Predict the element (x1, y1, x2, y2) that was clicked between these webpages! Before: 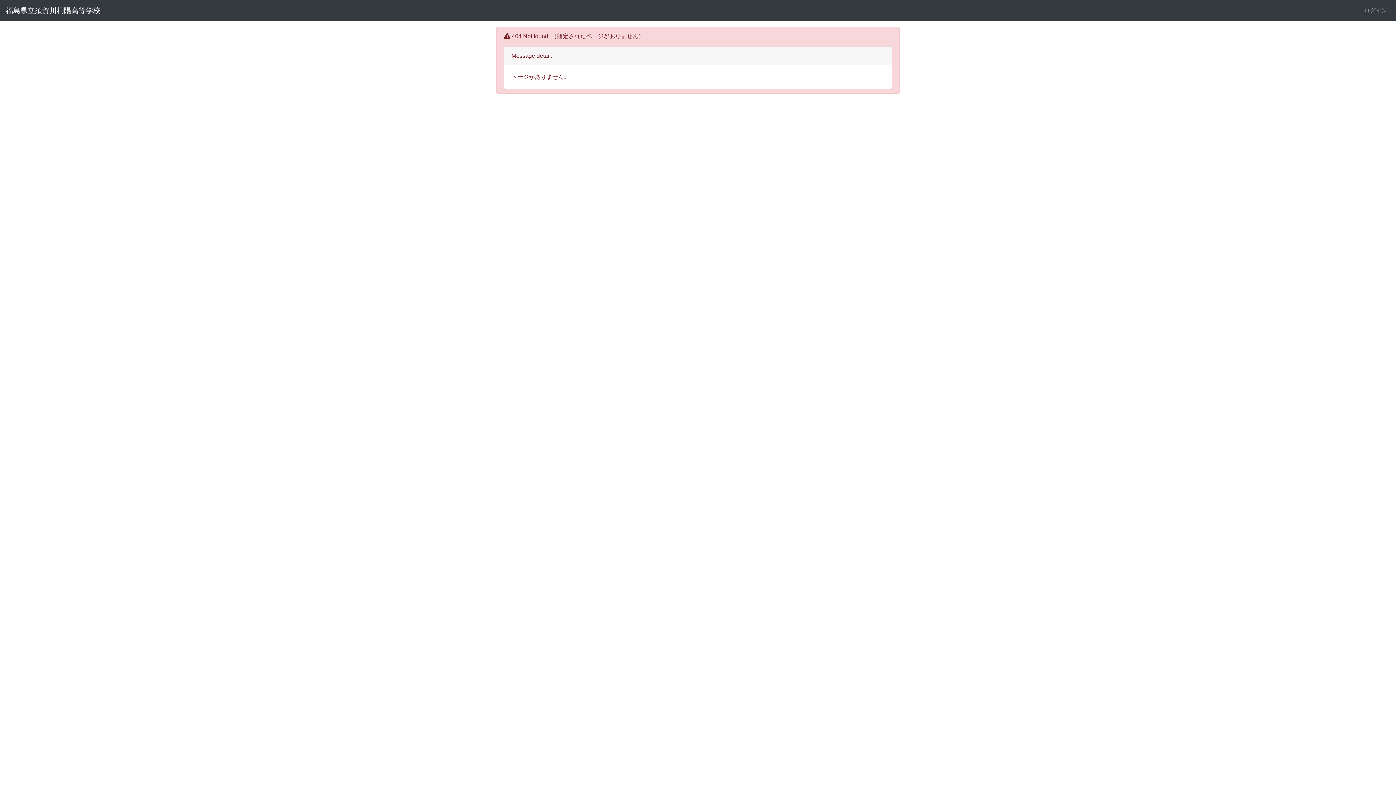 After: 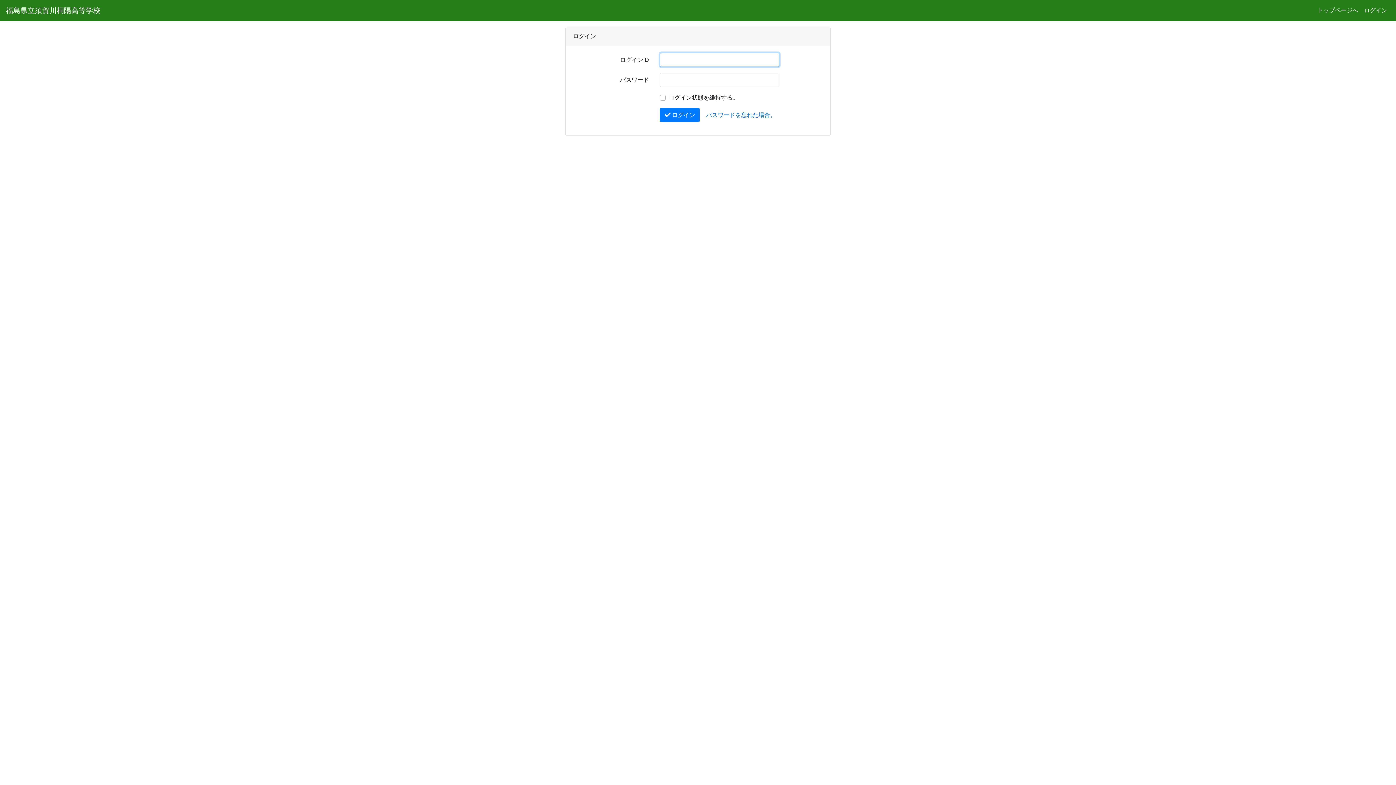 Action: label: ログイン bbox: (1361, 3, 1390, 17)